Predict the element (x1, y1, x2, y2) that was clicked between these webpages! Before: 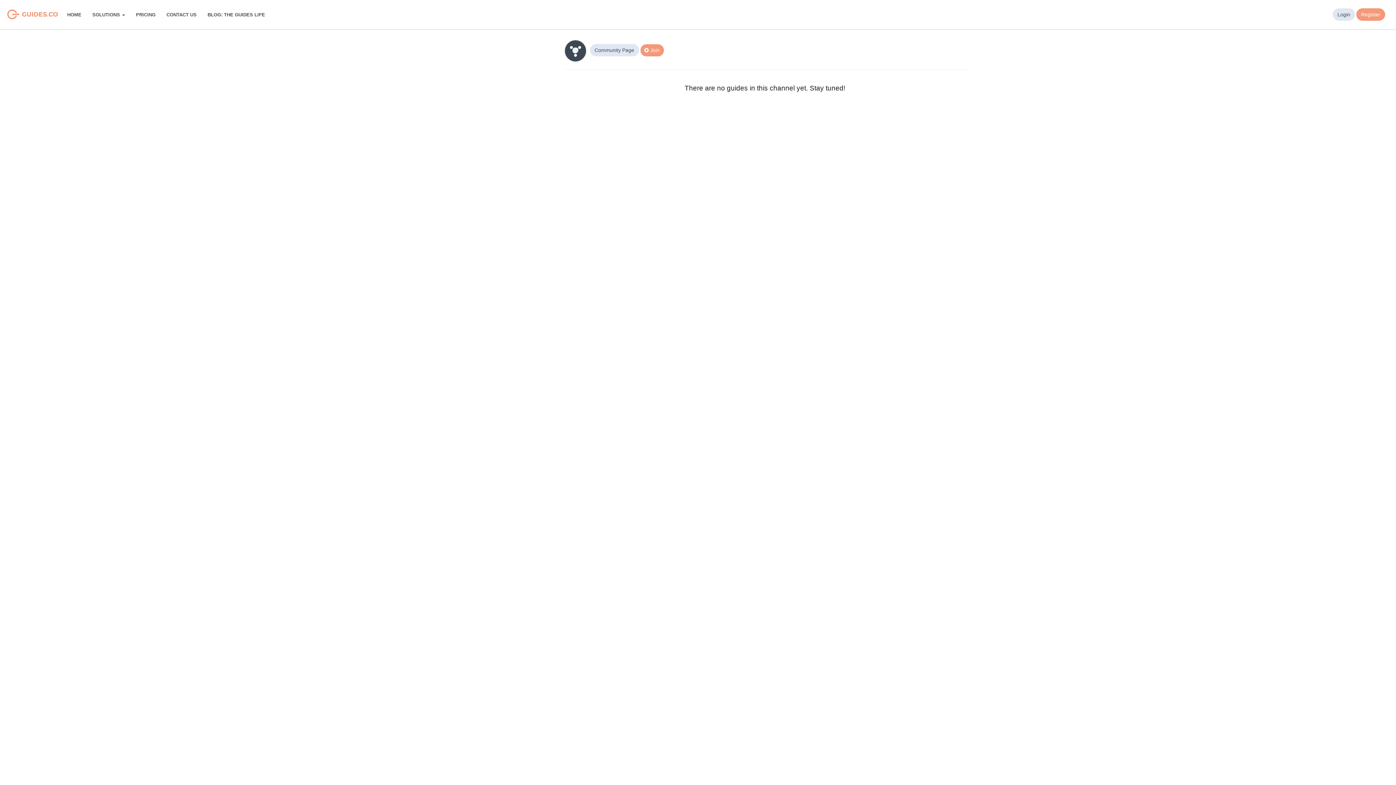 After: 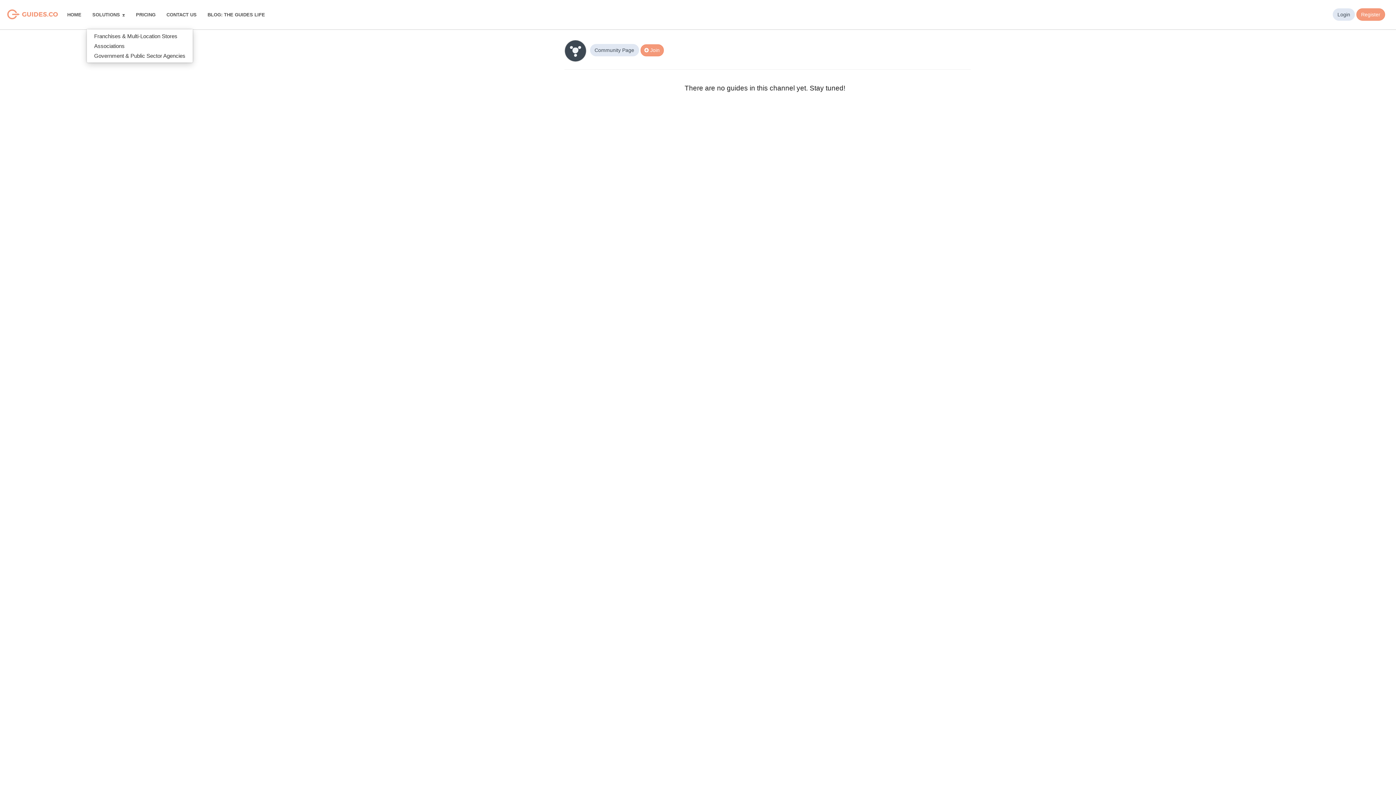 Action: bbox: (86, 0, 130, 29) label: SOLUTIONS 